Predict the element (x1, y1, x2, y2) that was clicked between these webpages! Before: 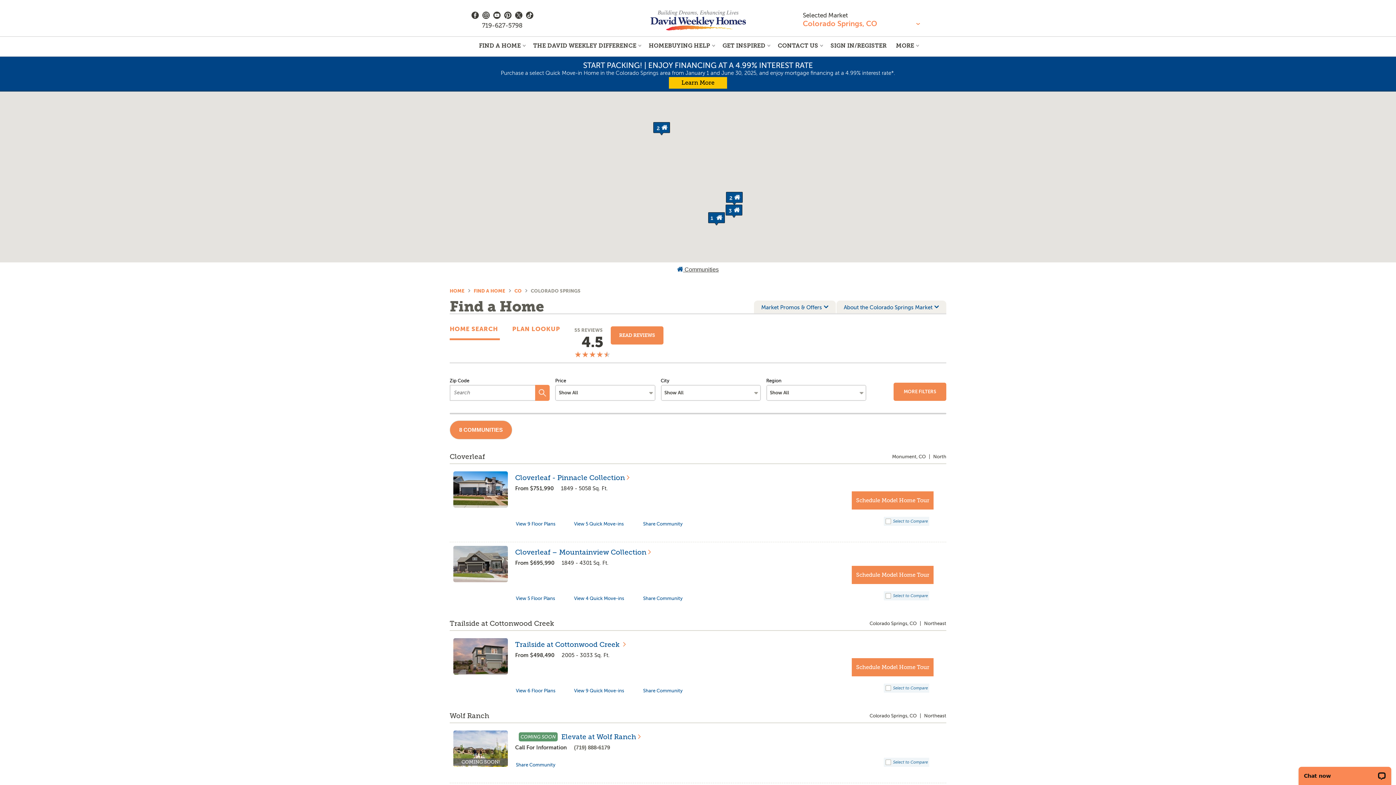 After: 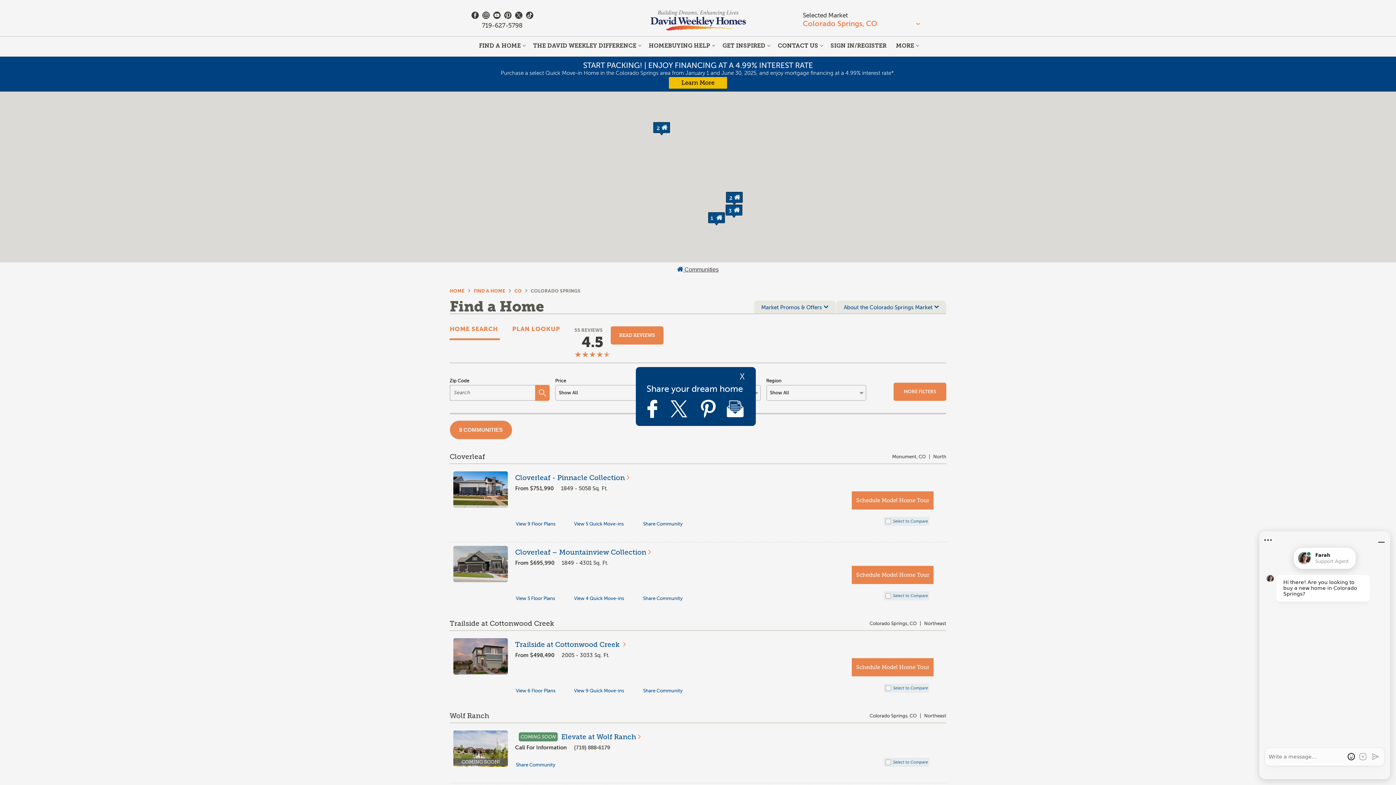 Action: bbox: (642, 684, 689, 698) label: Share Community